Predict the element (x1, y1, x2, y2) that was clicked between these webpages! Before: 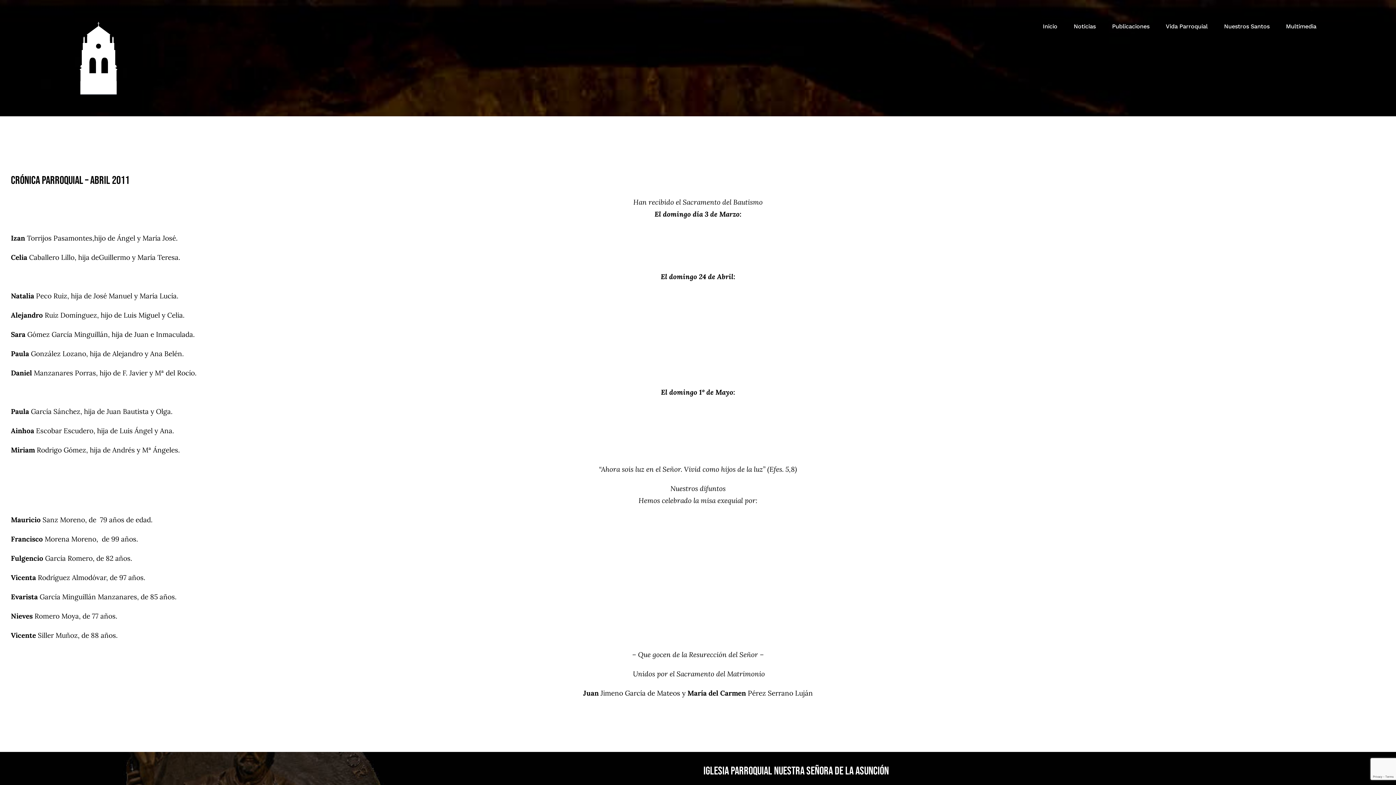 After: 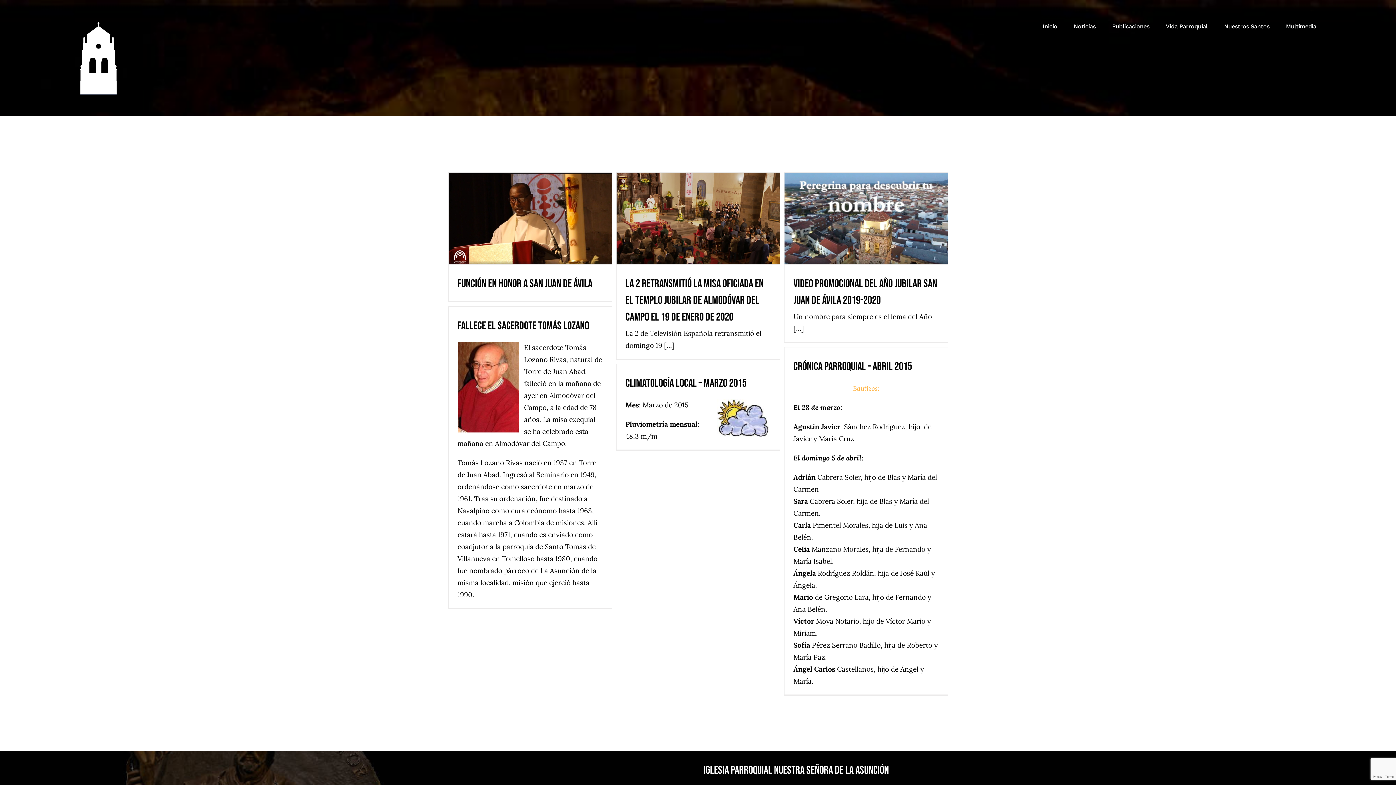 Action: label: Noticias bbox: (1073, 14, 1095, 38)